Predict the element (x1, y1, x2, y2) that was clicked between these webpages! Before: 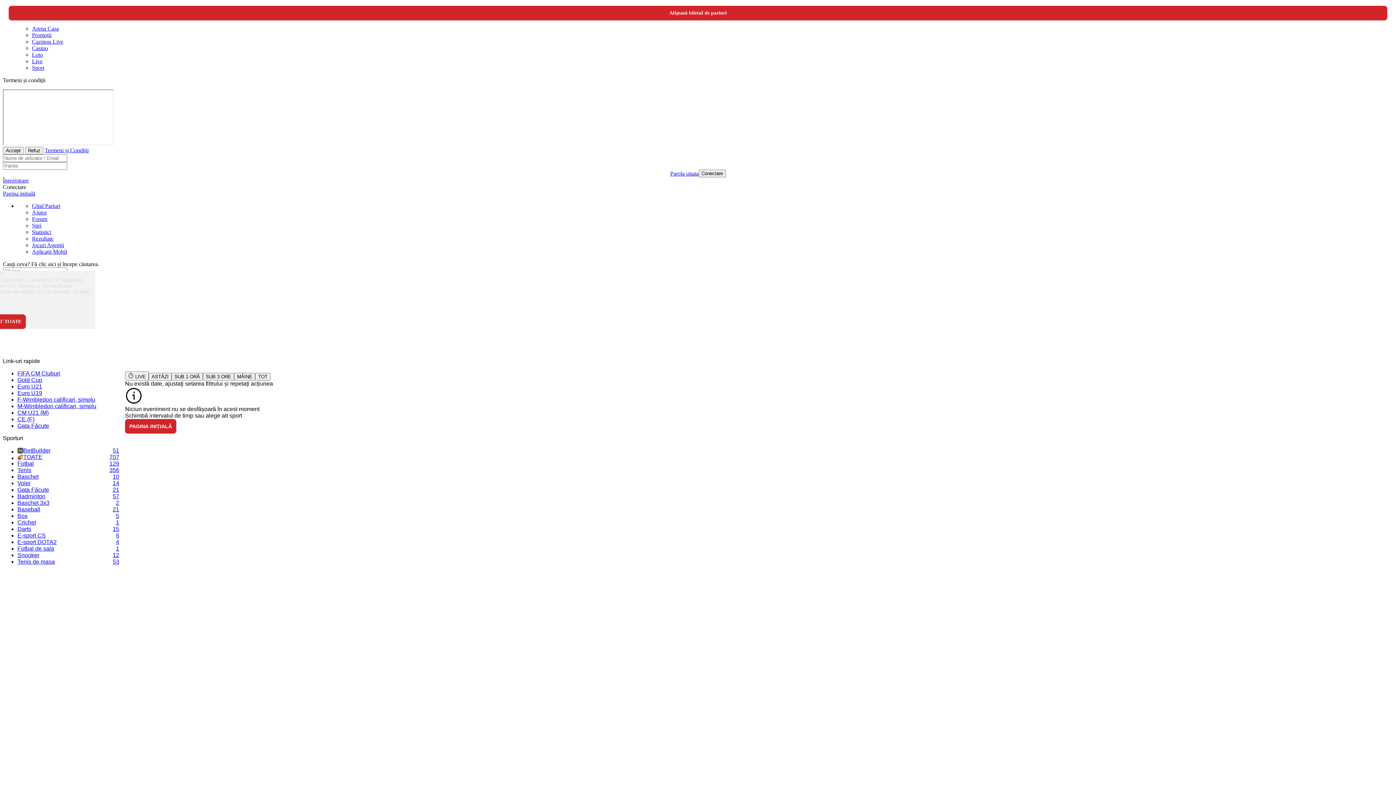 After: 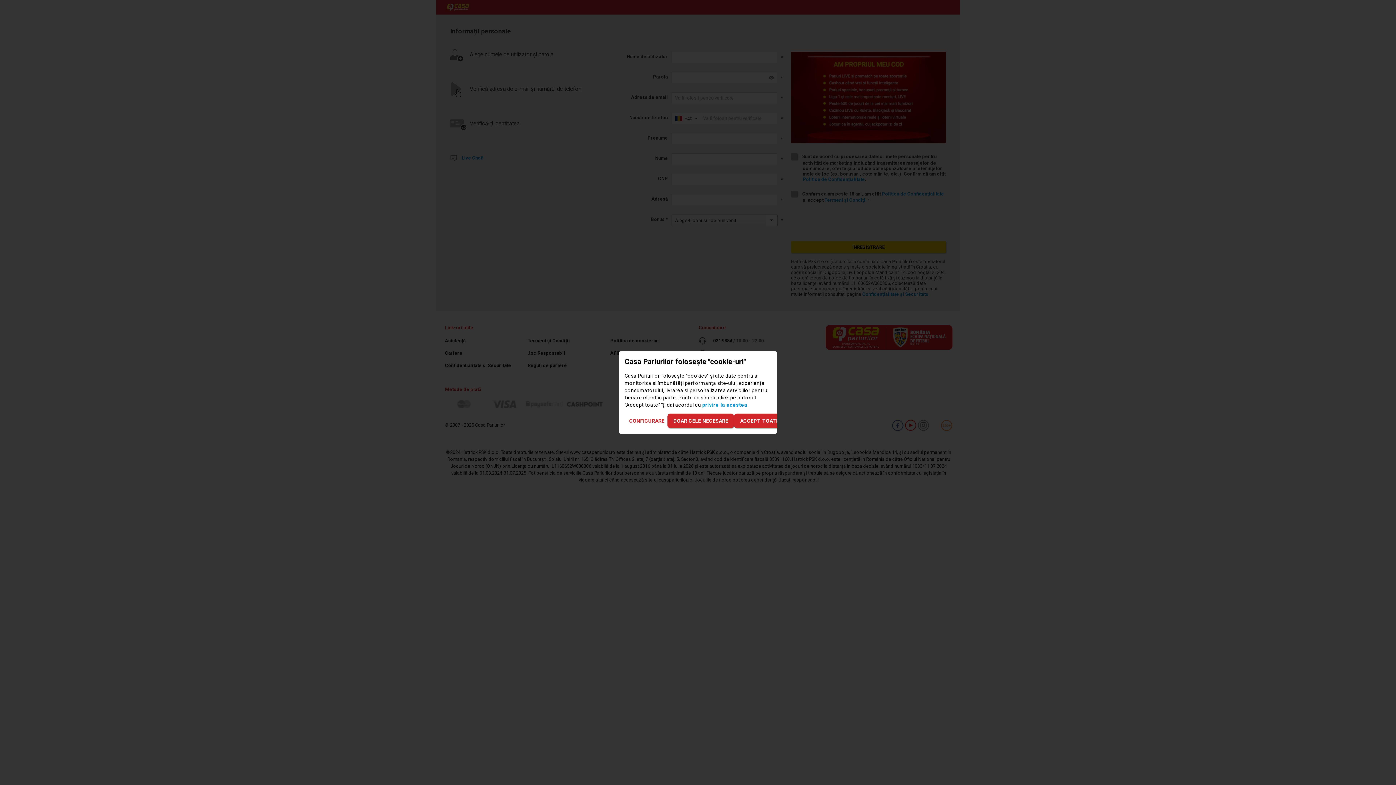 Action: label: Înregistrare bbox: (2, 177, 28, 183)